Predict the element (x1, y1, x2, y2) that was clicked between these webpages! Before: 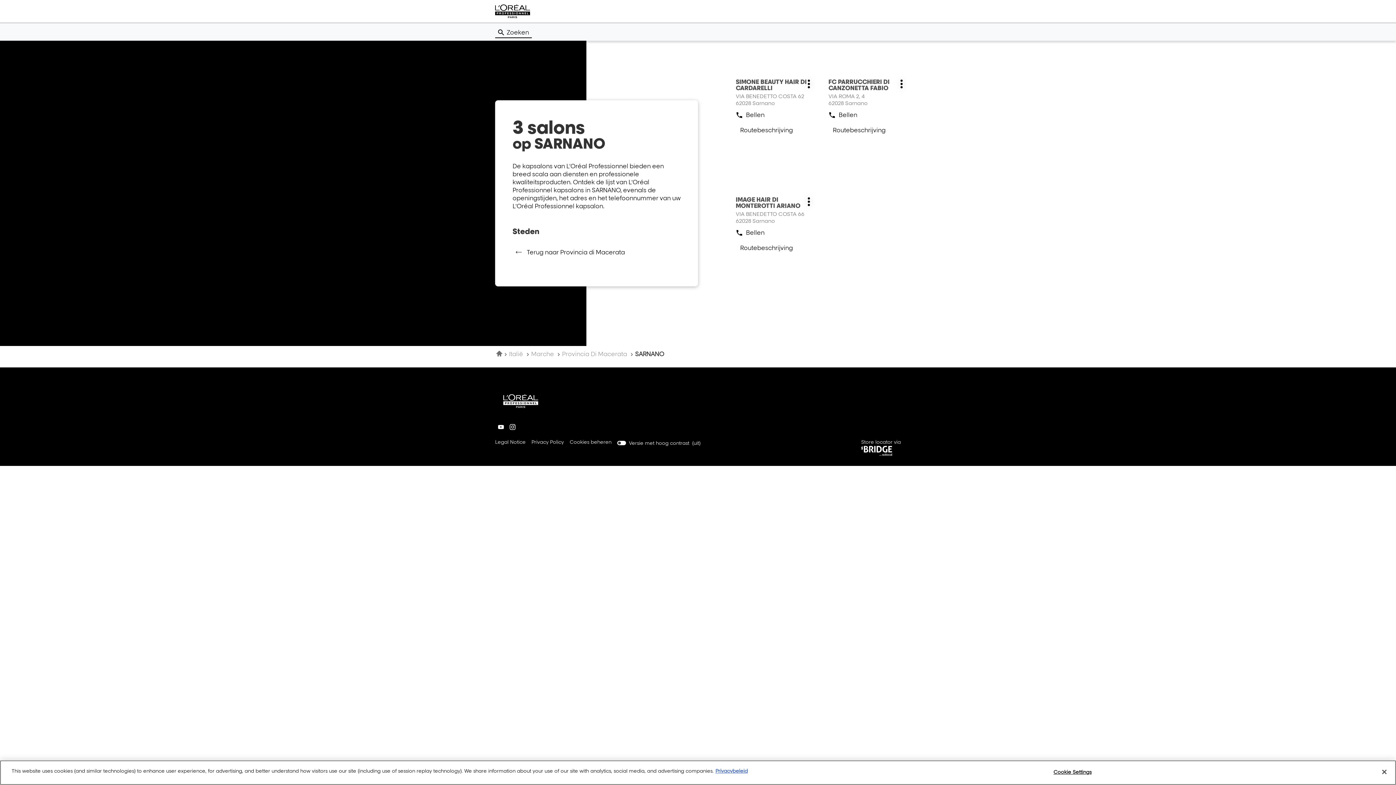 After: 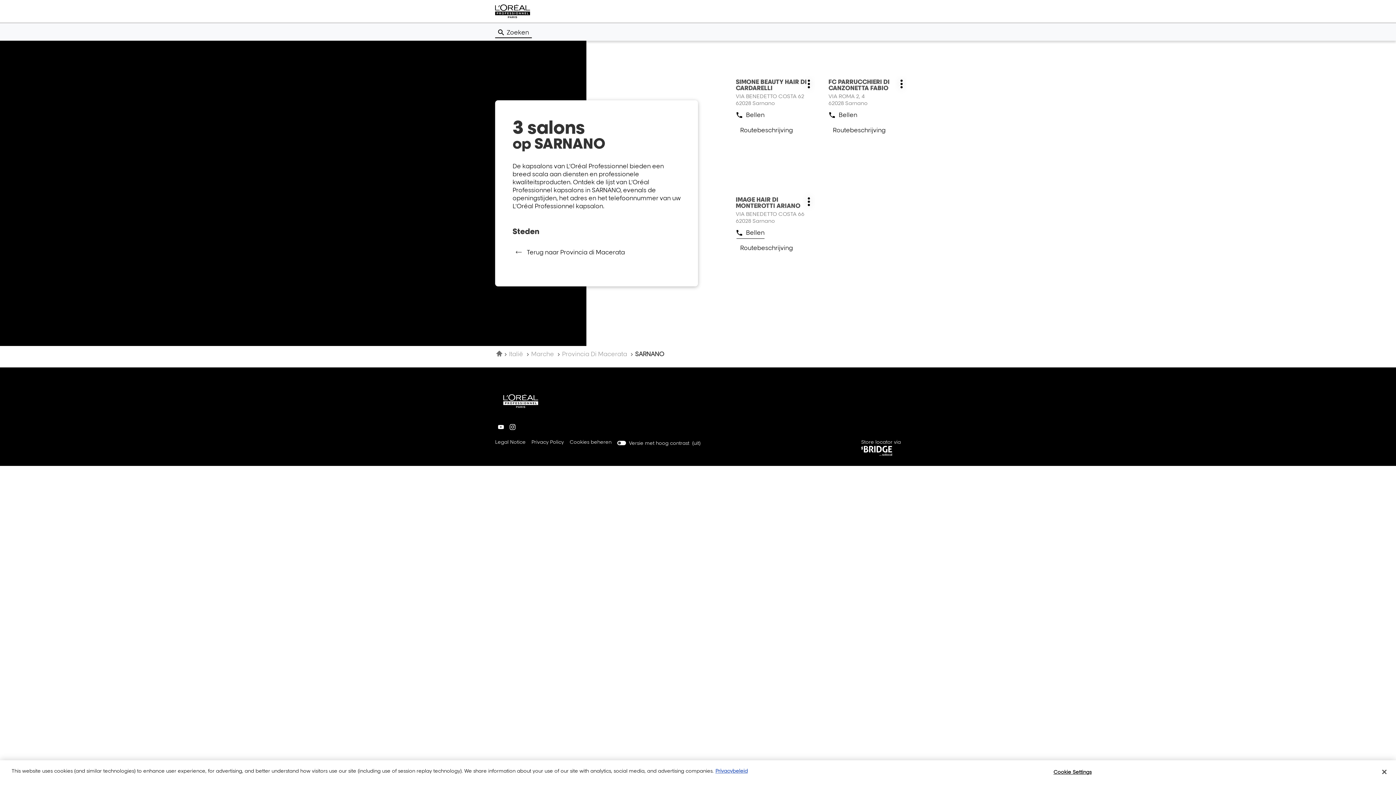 Action: label: Bellen
de salon IMAGE HAIR DI MONTEROTTI ARIANO bbox: (736, 227, 764, 238)